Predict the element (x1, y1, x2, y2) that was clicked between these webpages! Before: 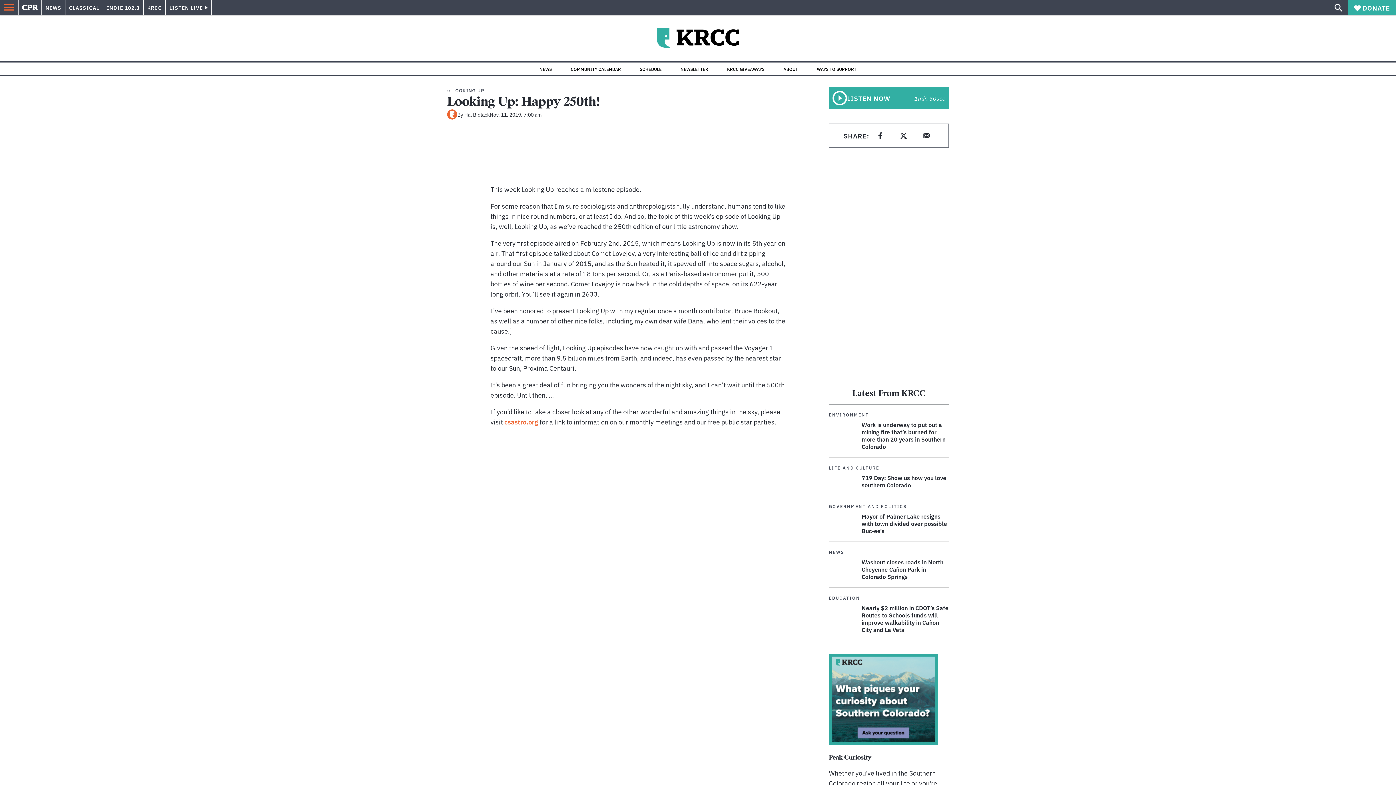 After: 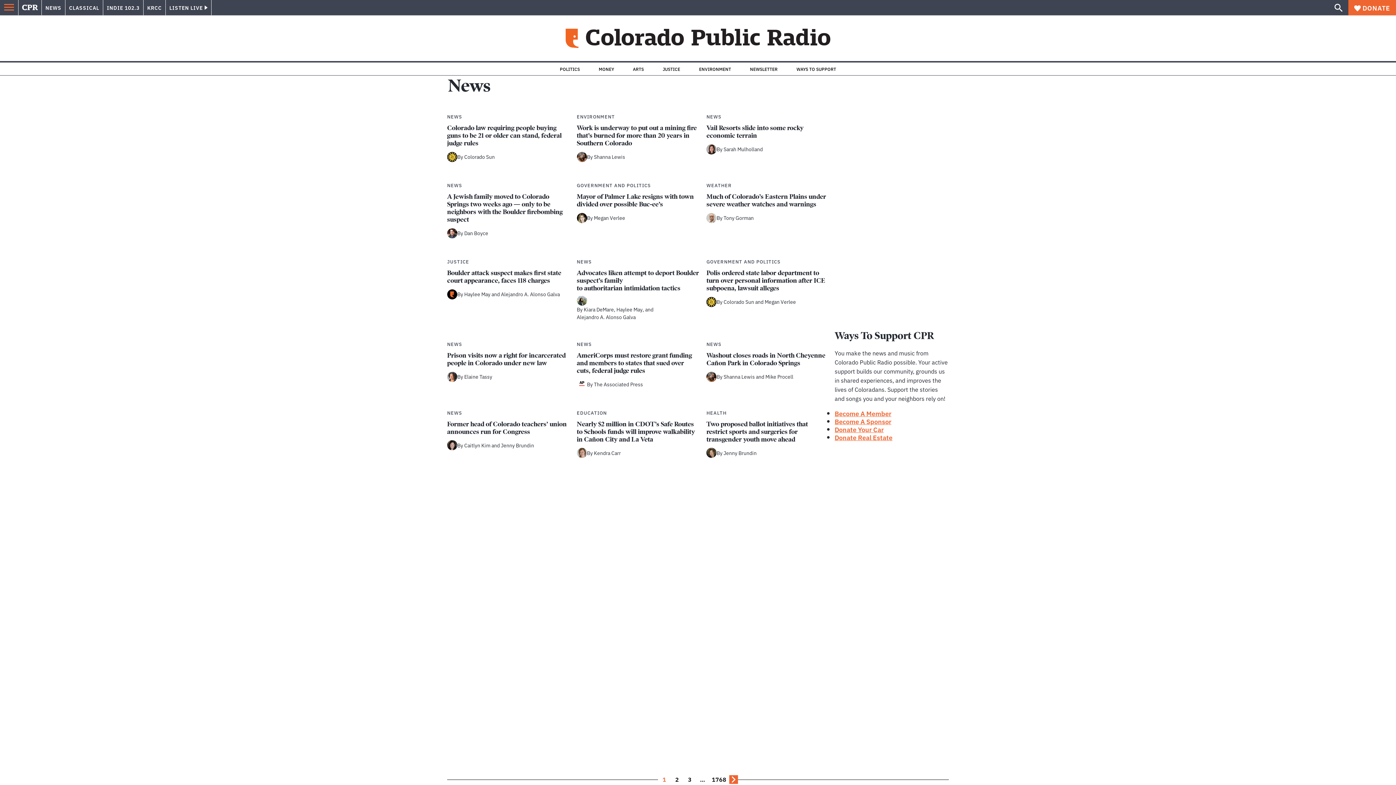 Action: bbox: (829, 549, 844, 555) label: NEWS